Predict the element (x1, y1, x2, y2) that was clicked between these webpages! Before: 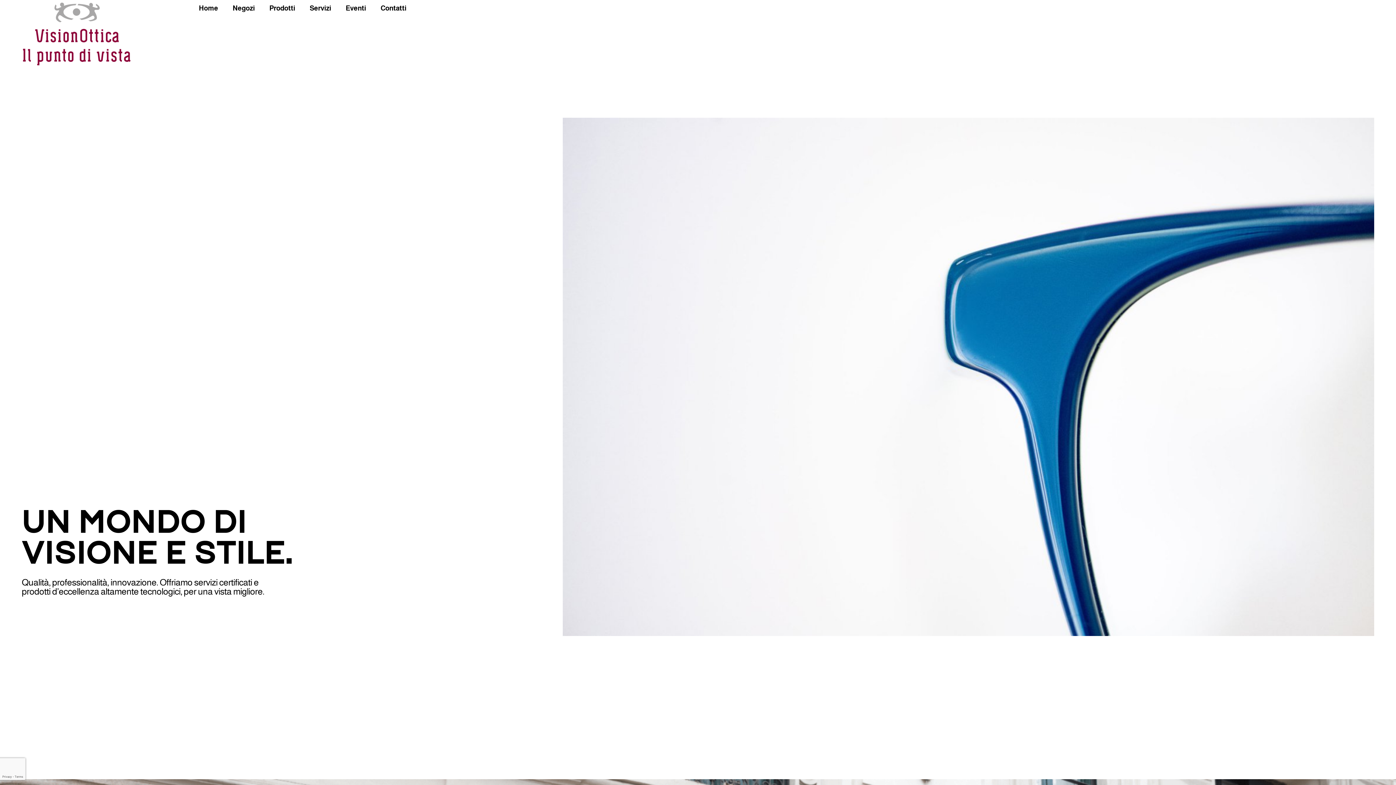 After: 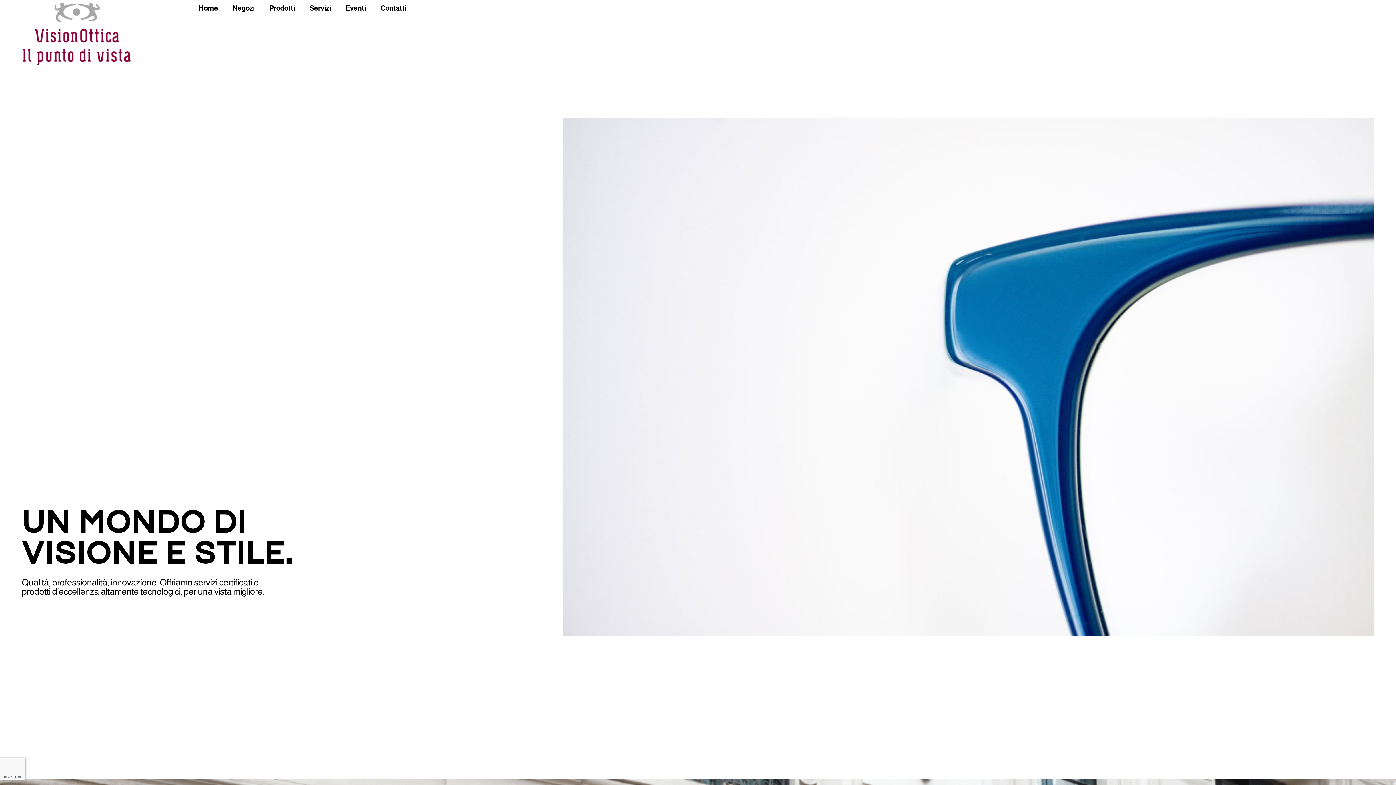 Action: bbox: (21, 0, 191, 67)